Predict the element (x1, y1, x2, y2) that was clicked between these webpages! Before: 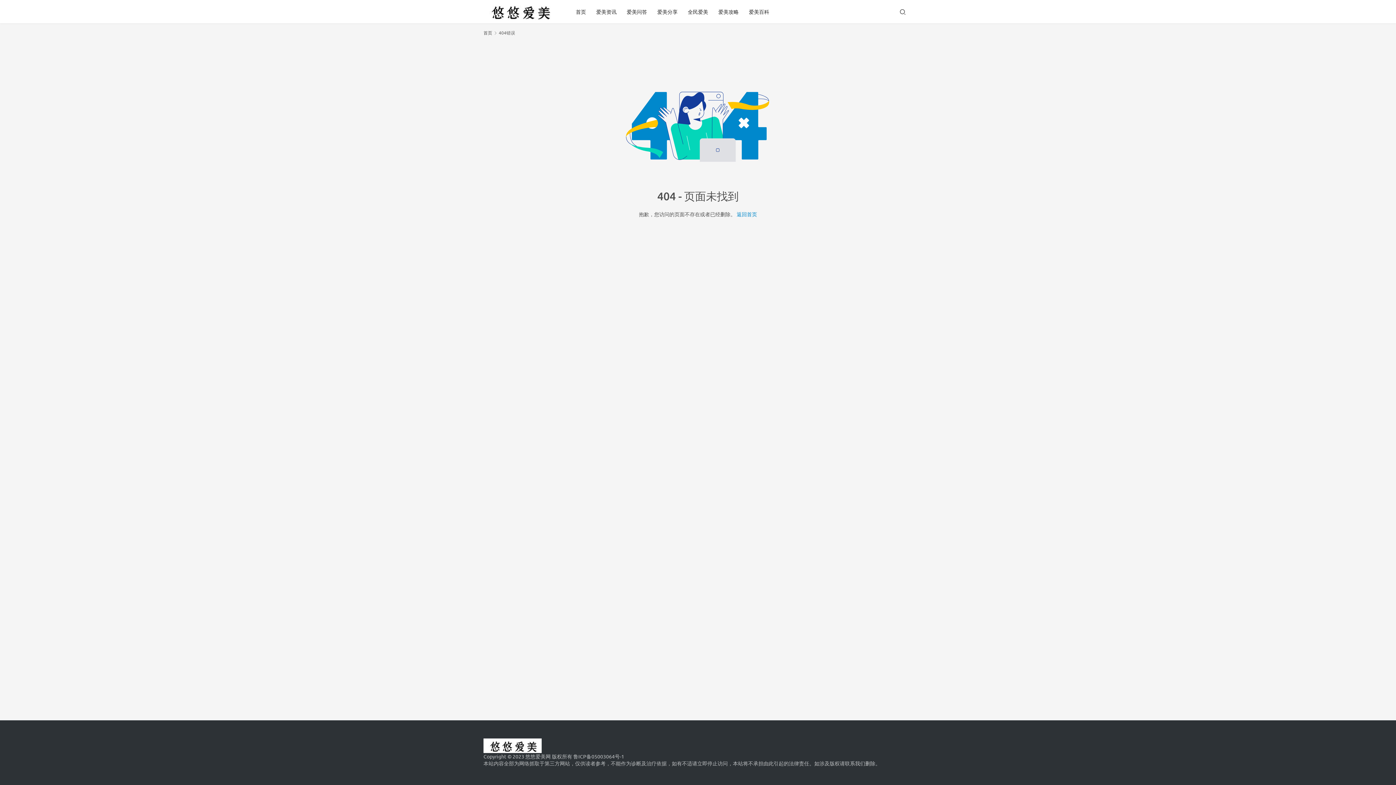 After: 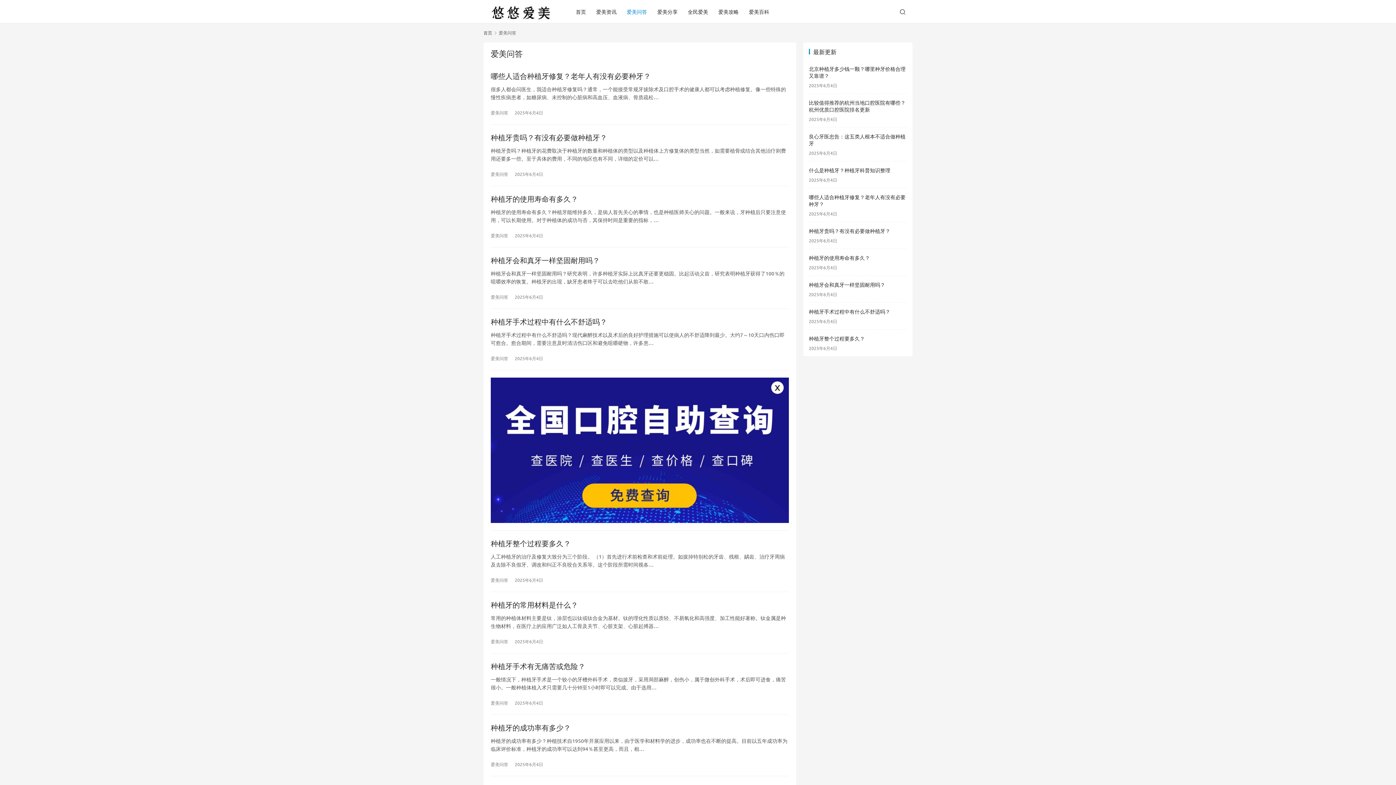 Action: bbox: (621, 0, 652, 23) label: 爱美问答